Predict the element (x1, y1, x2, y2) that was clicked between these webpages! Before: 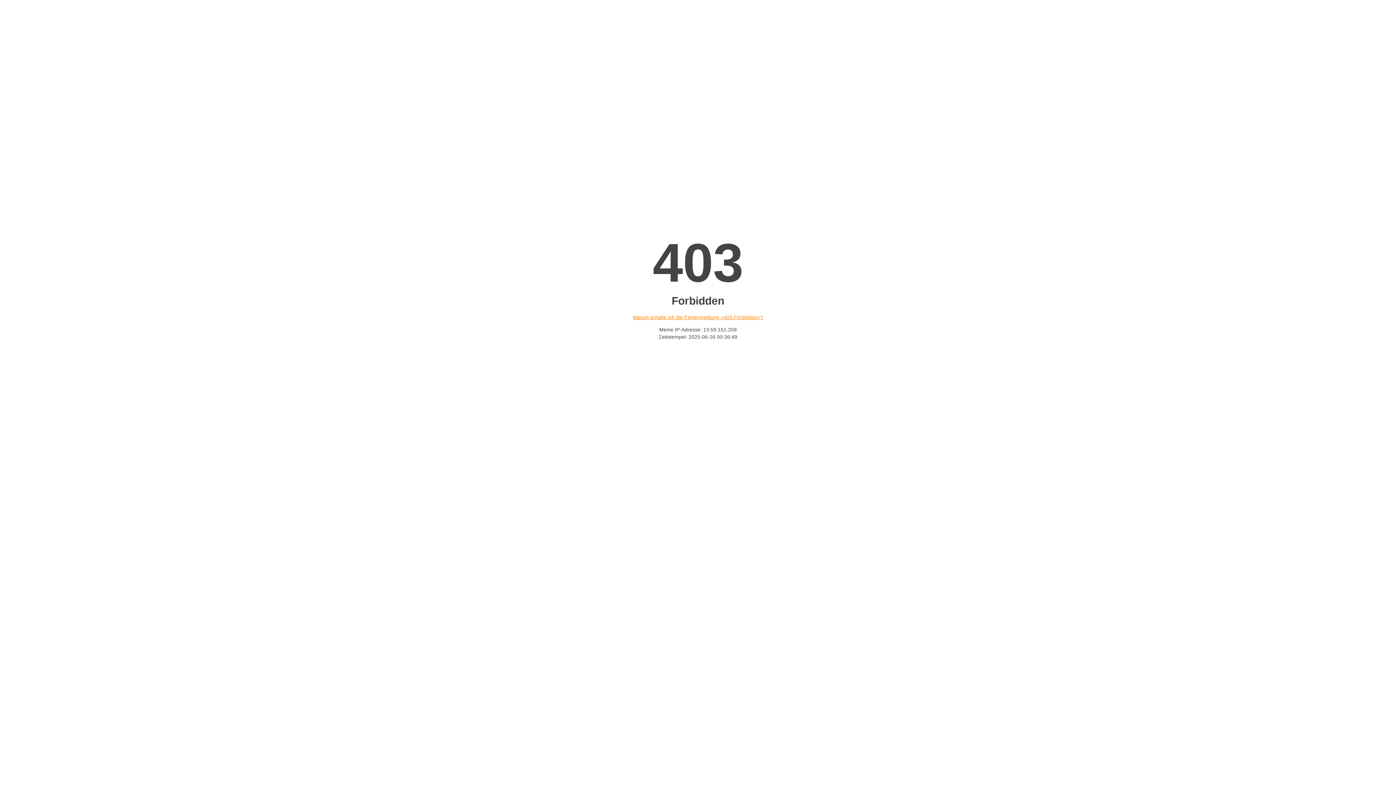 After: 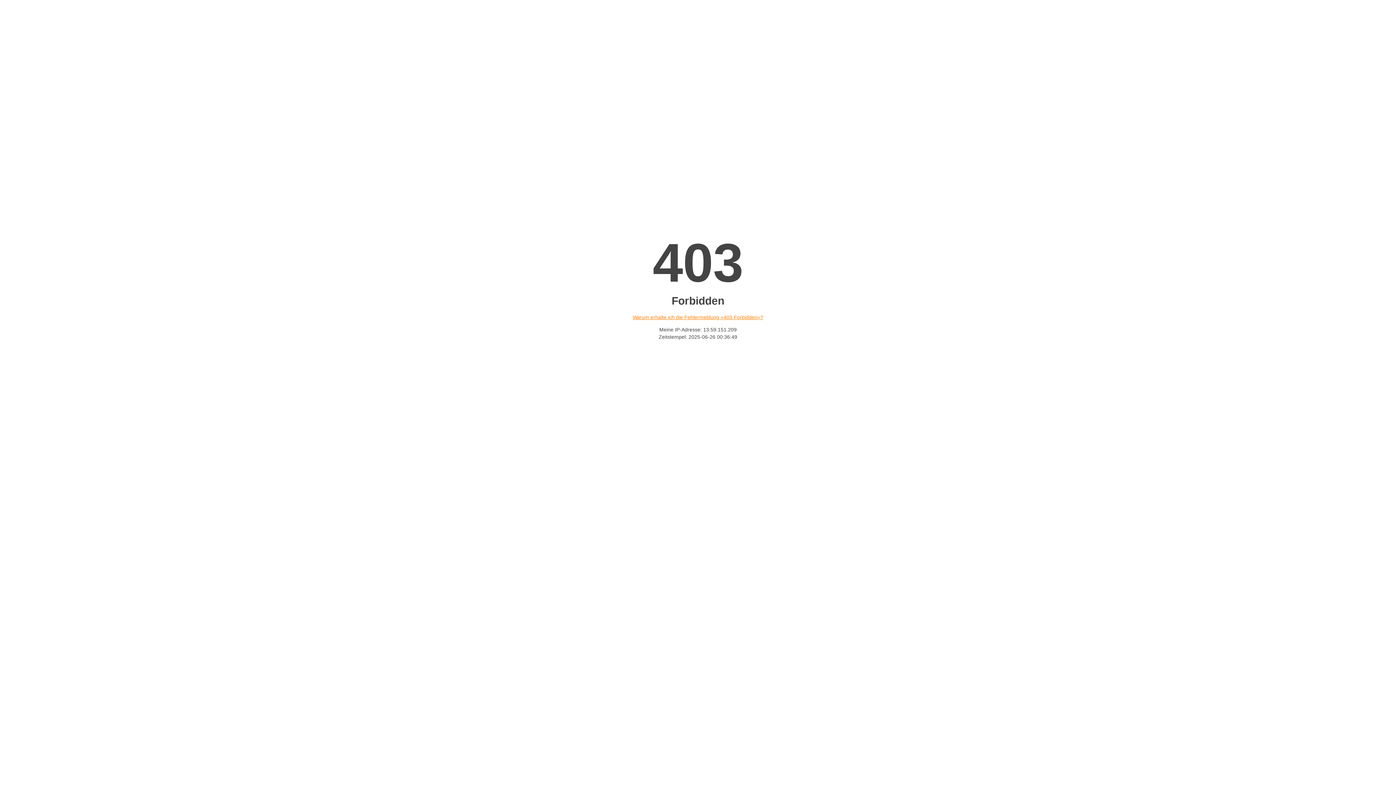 Action: label: Warum erhalte ich die Fehlermeldung «403 Forbidden»? bbox: (632, 314, 763, 320)